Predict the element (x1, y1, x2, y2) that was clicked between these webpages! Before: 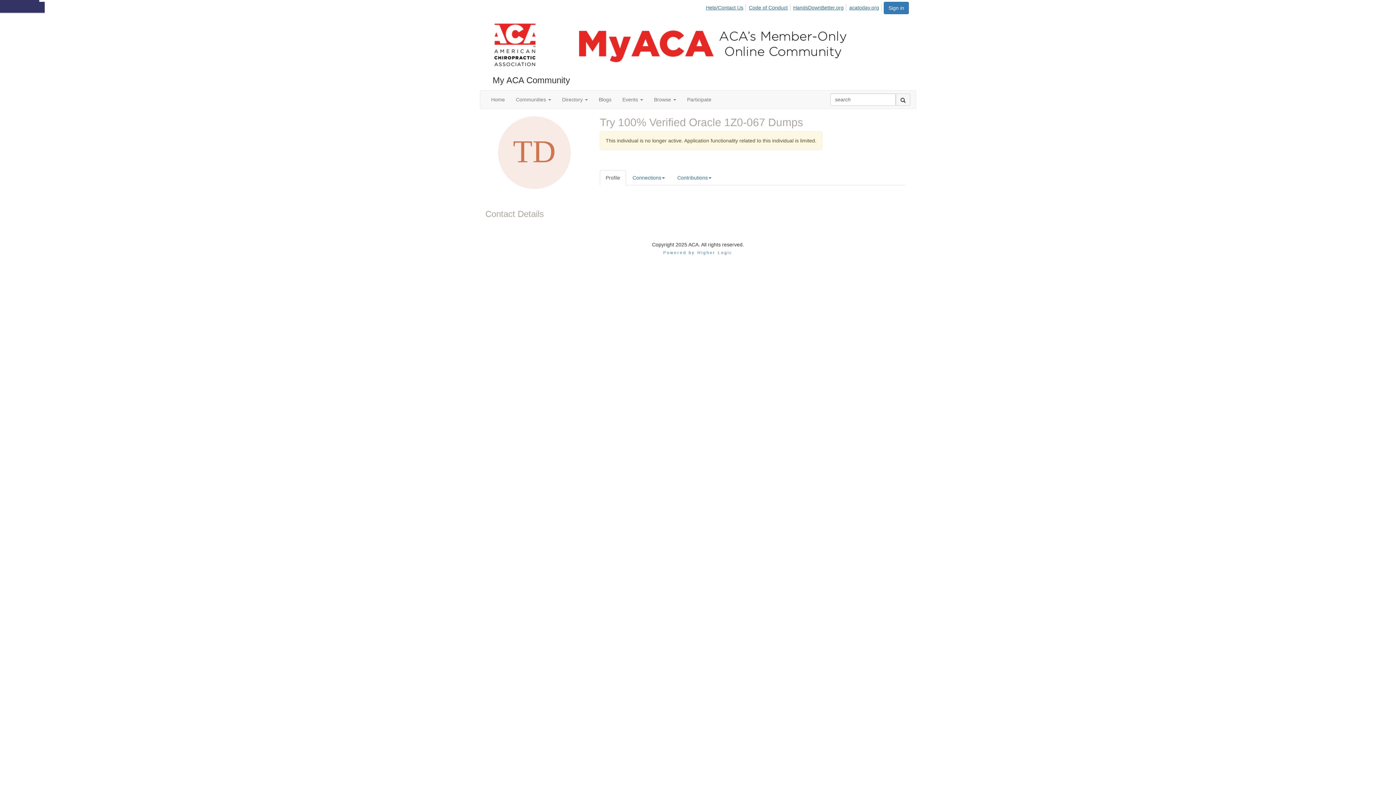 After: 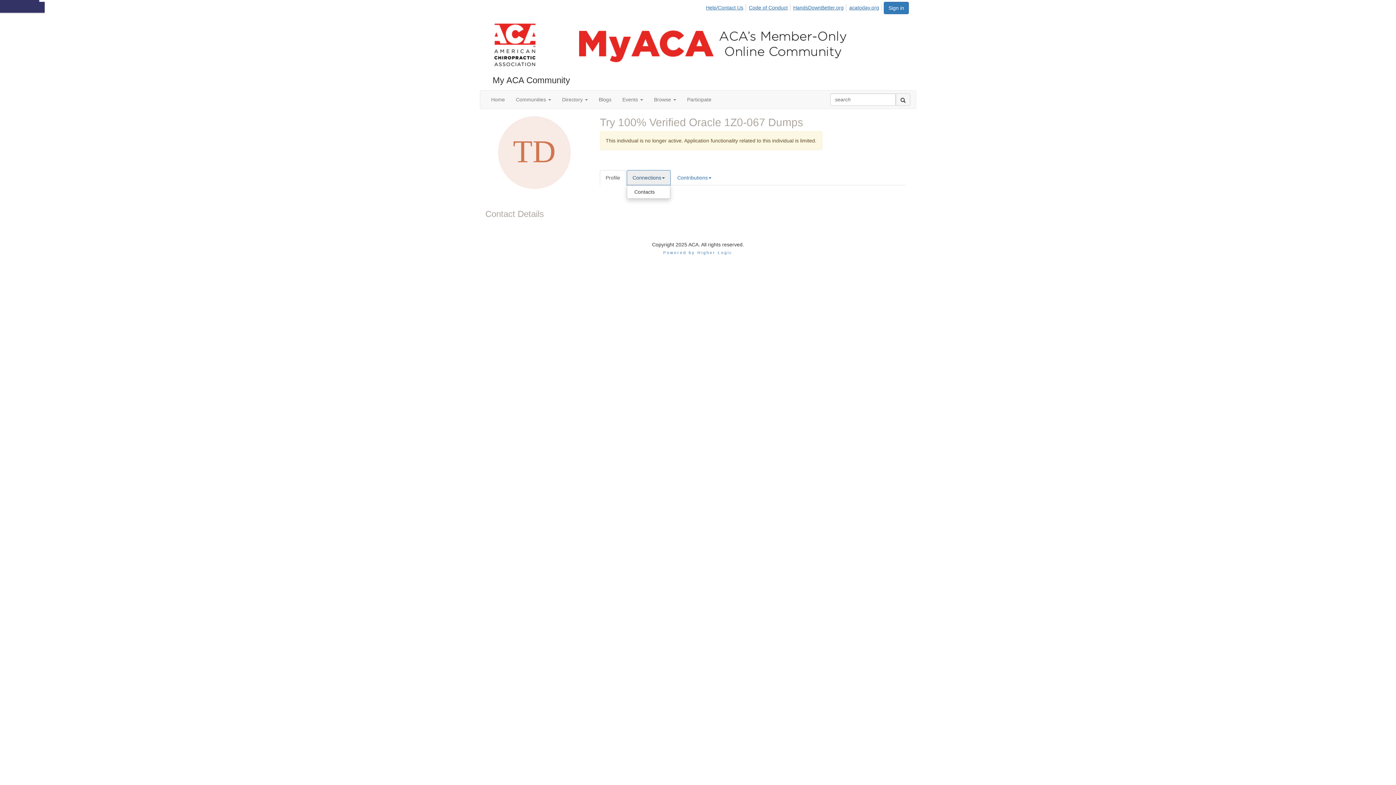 Action: bbox: (626, 170, 670, 185) label: Connections, collapsed, use ALT + ARROW keys